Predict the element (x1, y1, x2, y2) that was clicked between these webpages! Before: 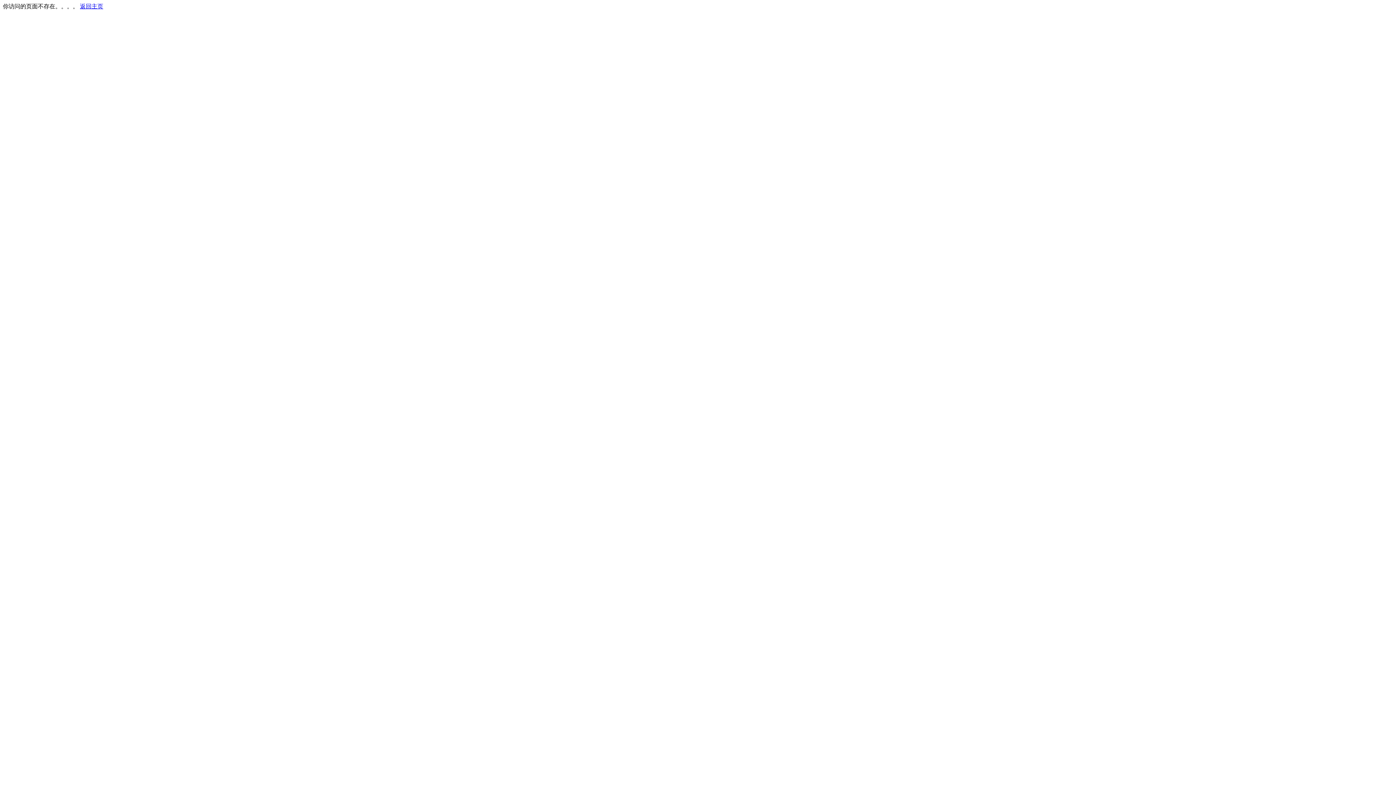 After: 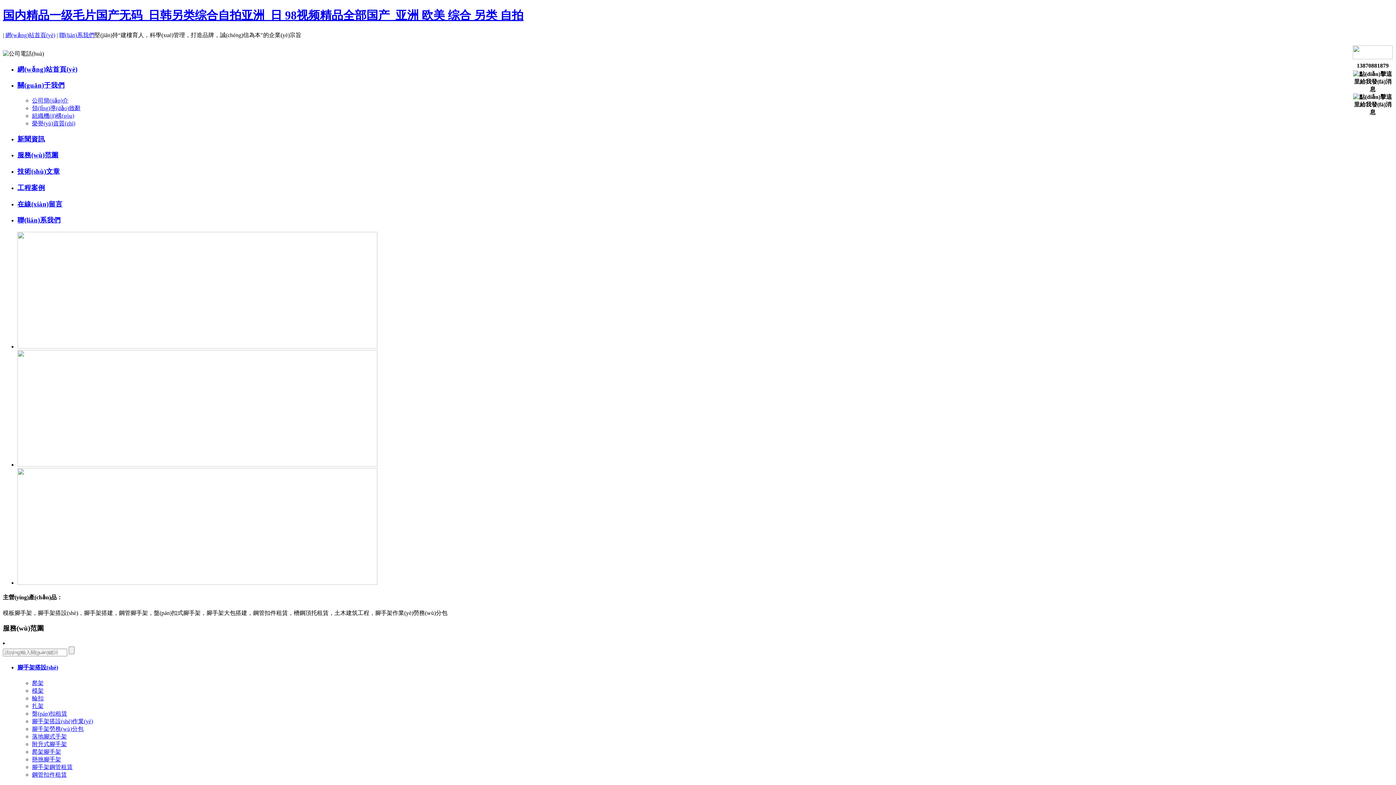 Action: label: 返回主页 bbox: (80, 3, 103, 9)